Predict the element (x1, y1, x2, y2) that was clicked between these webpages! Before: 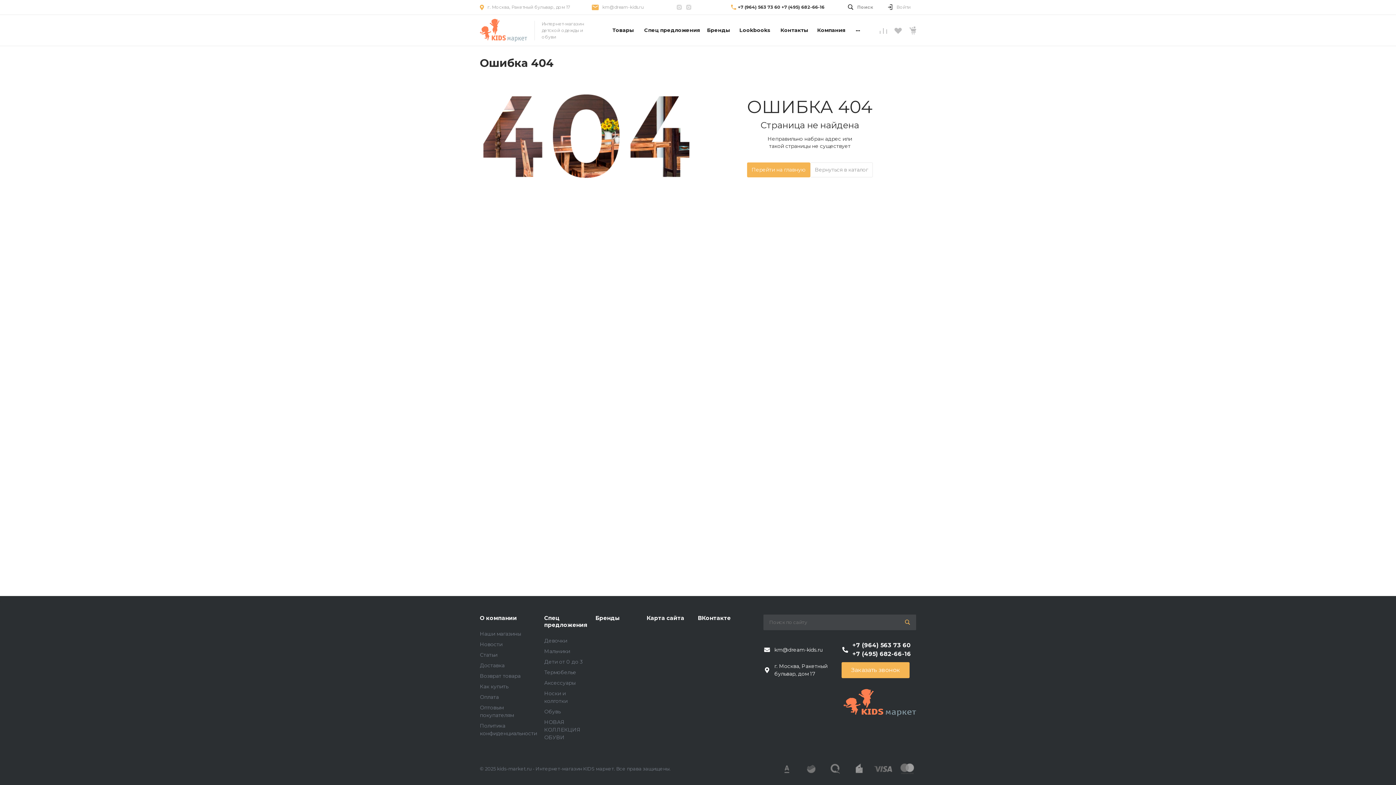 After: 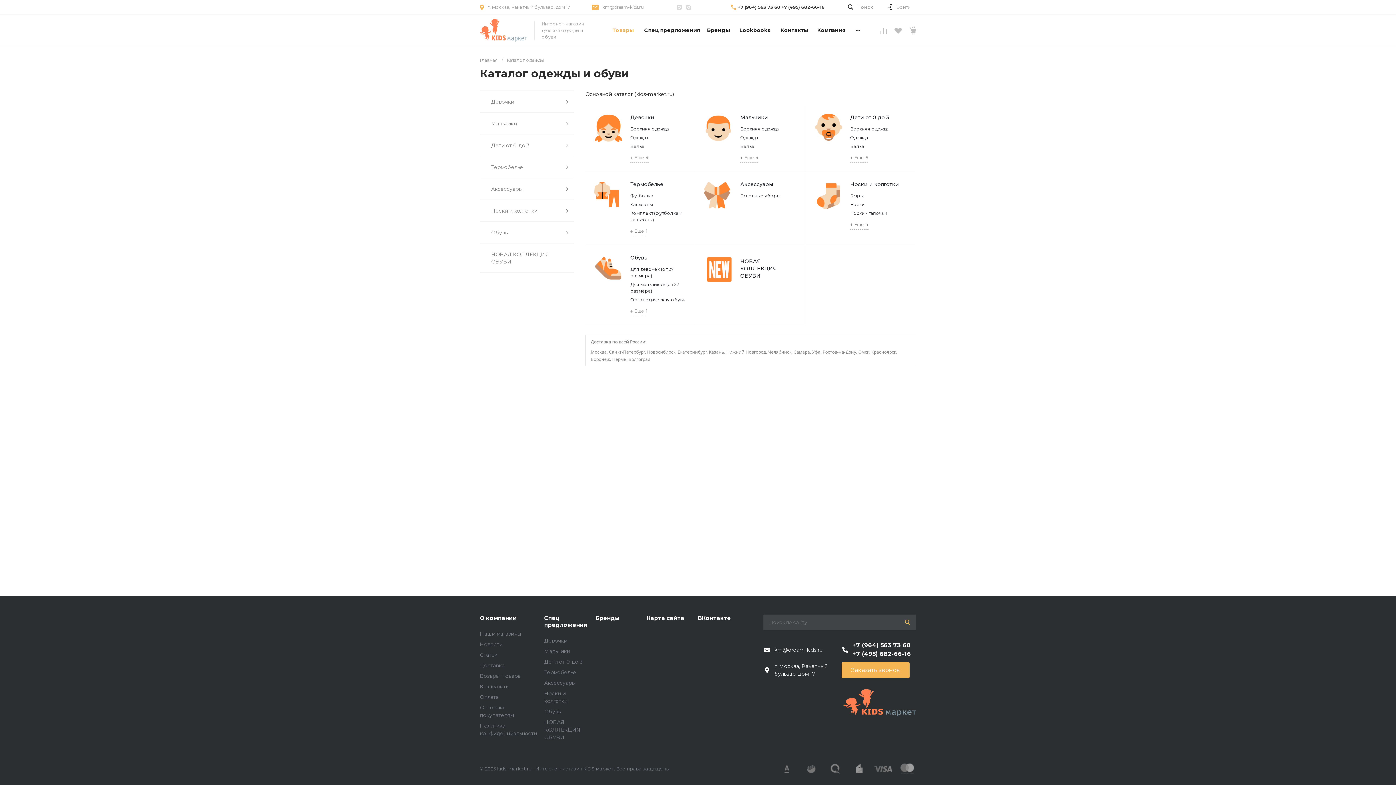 Action: bbox: (607, 14, 639, 45) label: Товары